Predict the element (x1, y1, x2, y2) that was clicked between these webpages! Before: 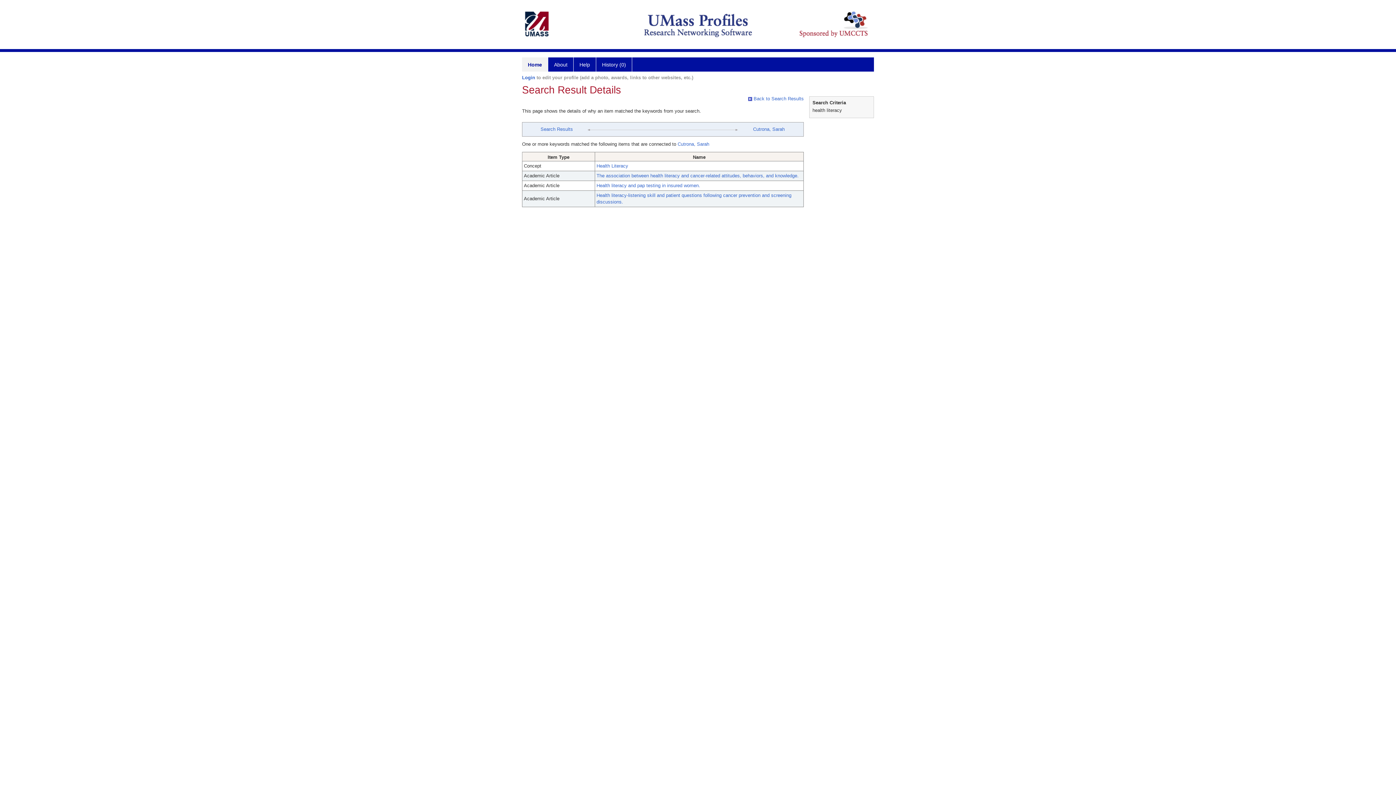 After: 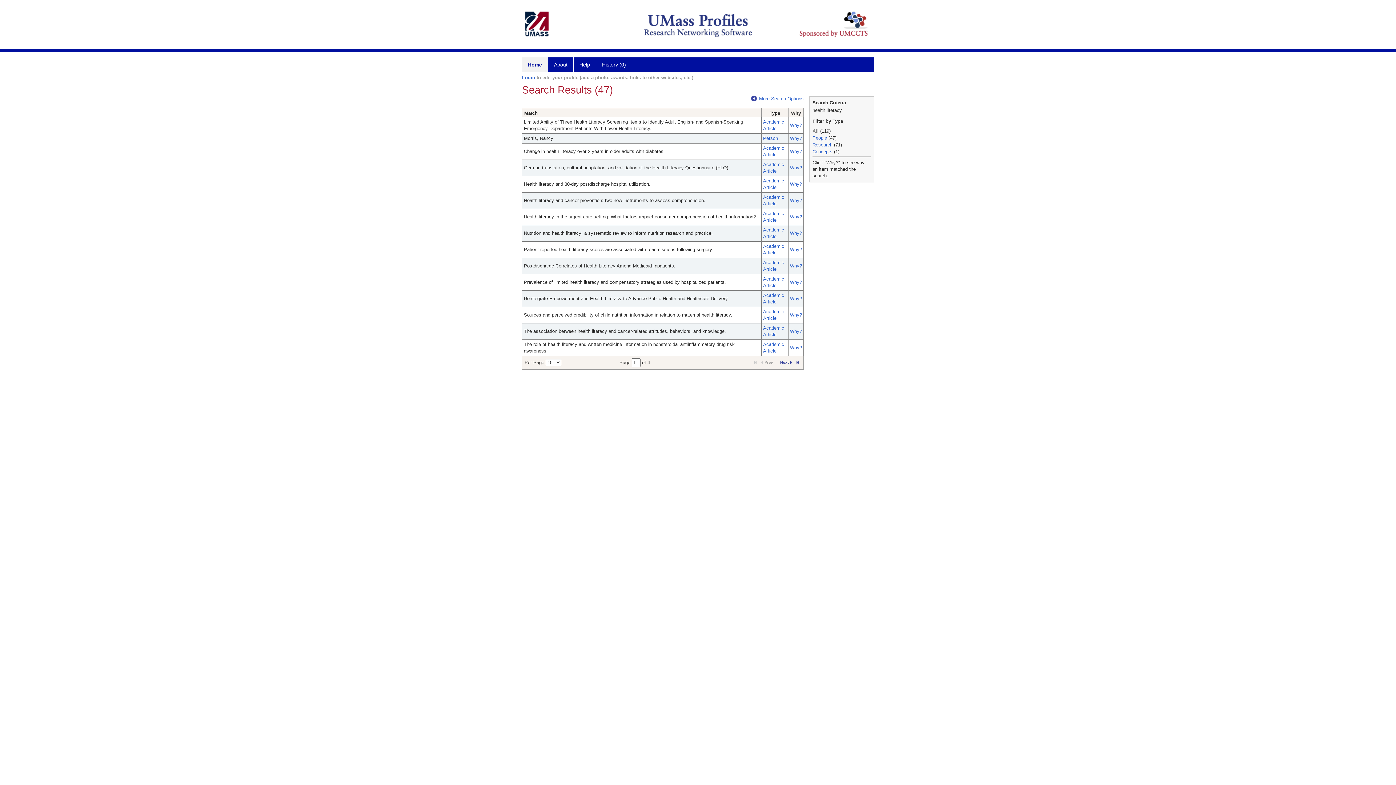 Action: bbox: (540, 126, 573, 132) label: Search Results